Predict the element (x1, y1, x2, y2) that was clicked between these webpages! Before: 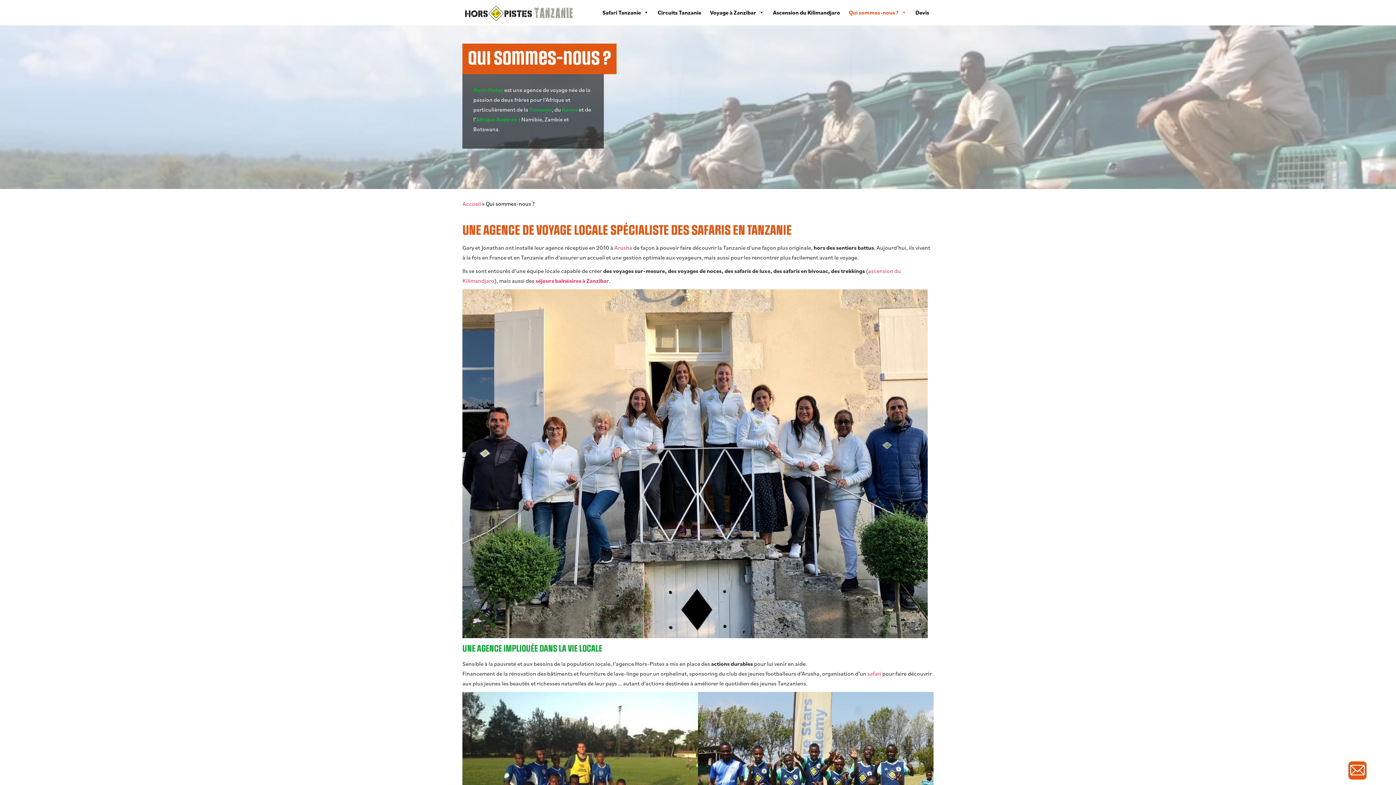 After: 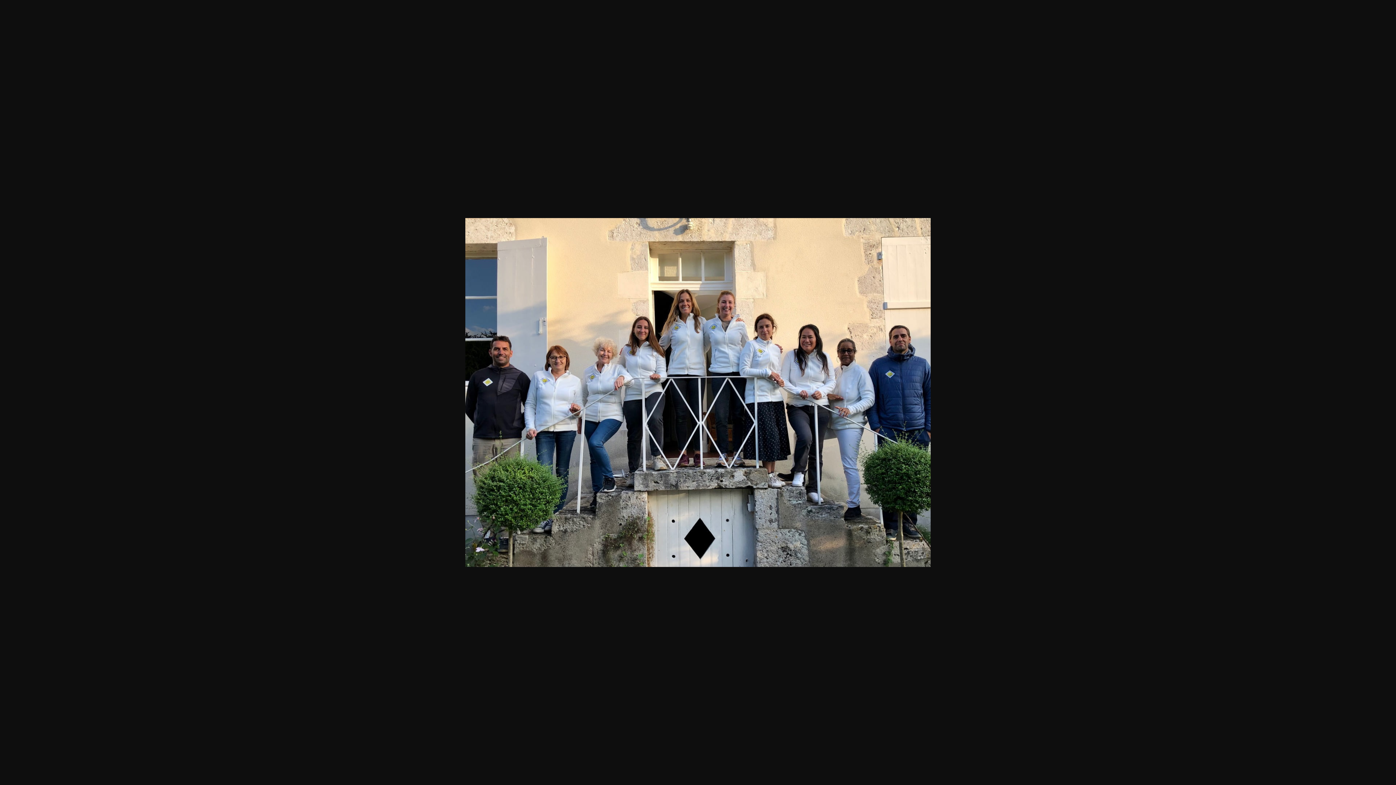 Action: bbox: (462, 632, 928, 639)